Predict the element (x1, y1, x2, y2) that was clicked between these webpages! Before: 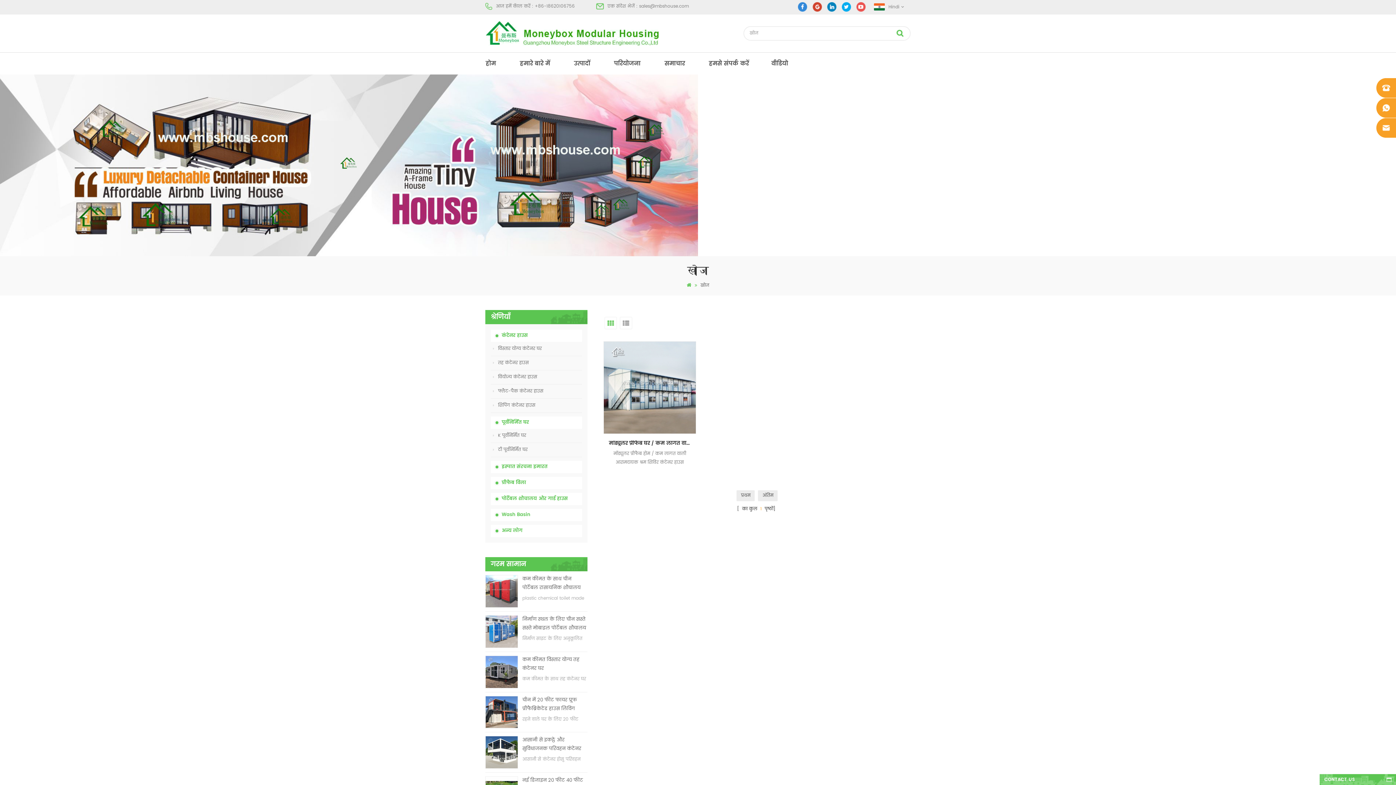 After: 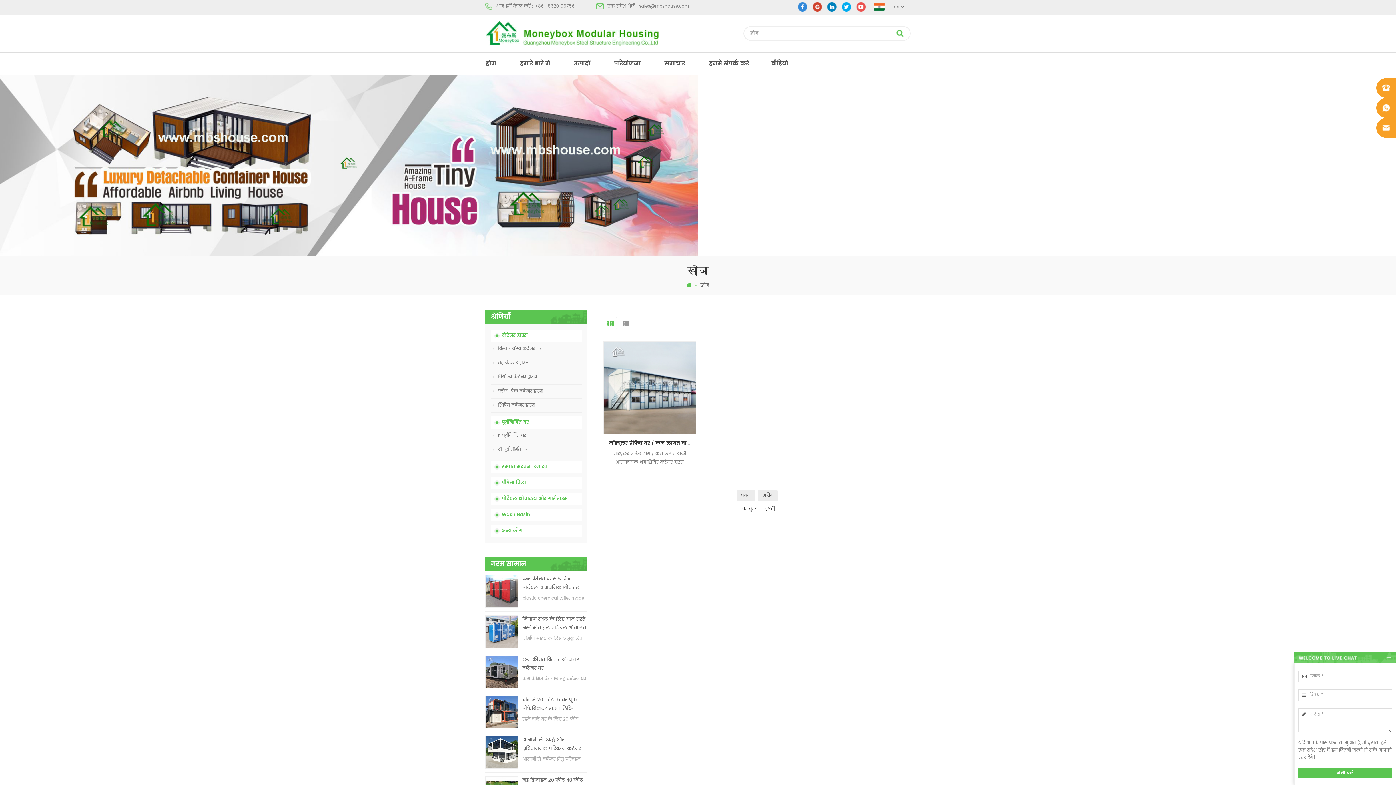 Action: bbox: (1320, 774, 1396, 785)